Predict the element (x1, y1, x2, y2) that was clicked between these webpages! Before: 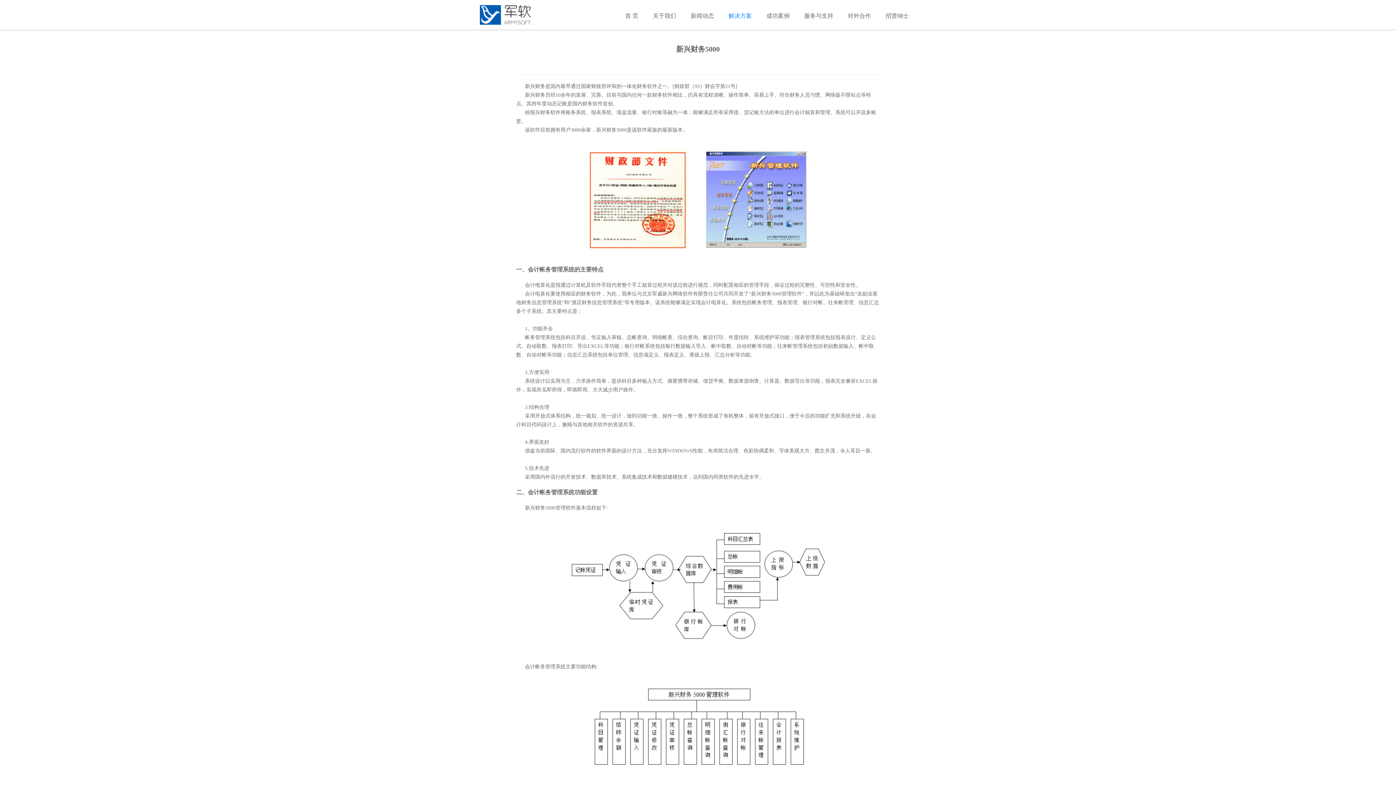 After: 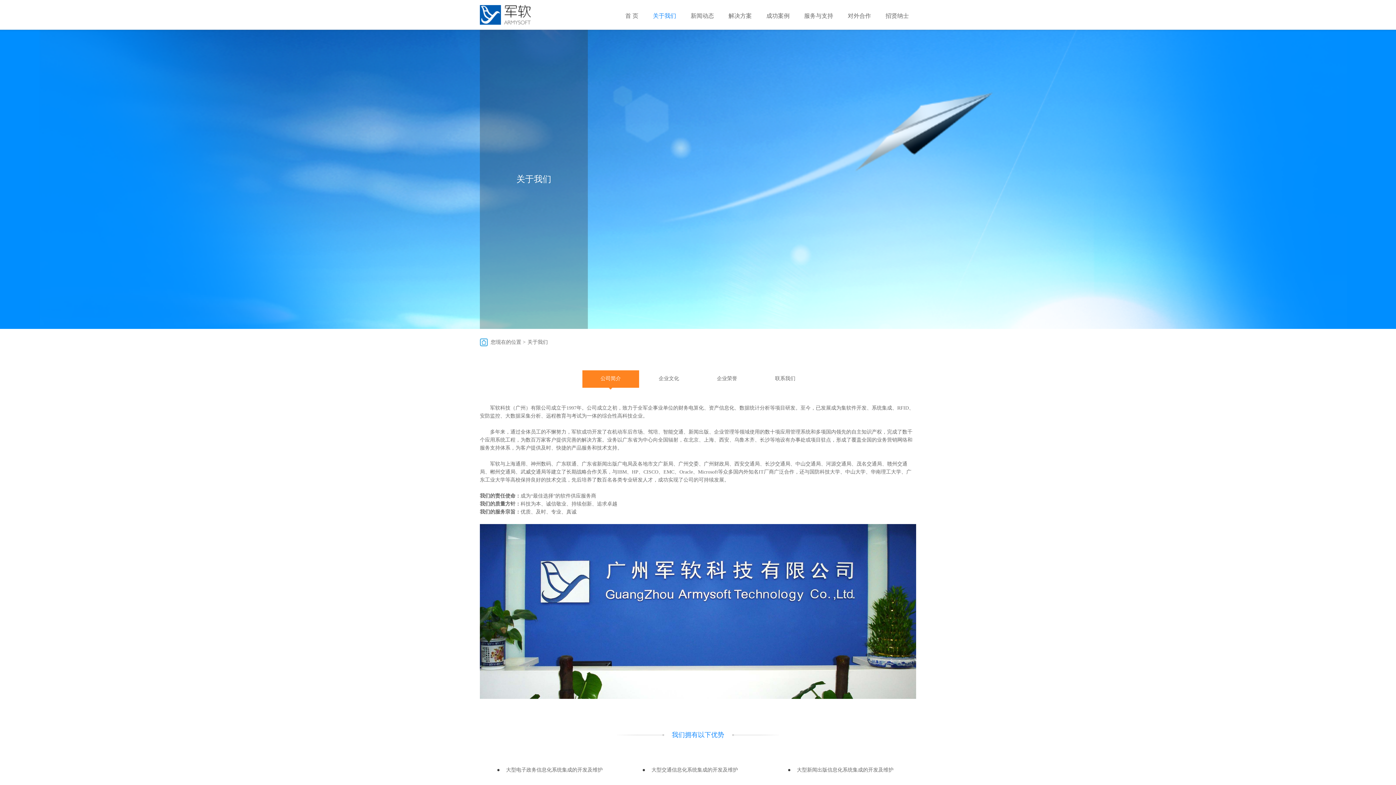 Action: bbox: (653, 12, 676, 18) label: 关于我们